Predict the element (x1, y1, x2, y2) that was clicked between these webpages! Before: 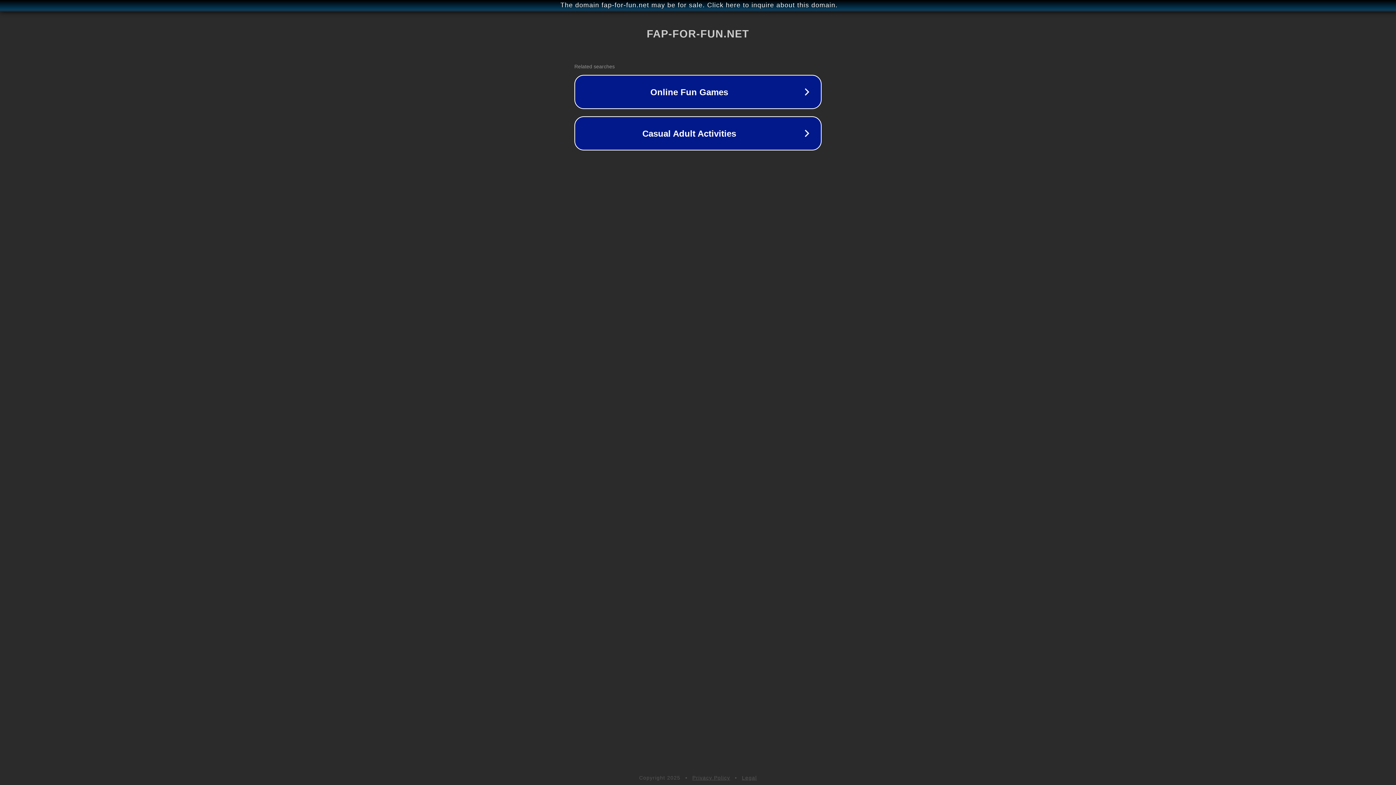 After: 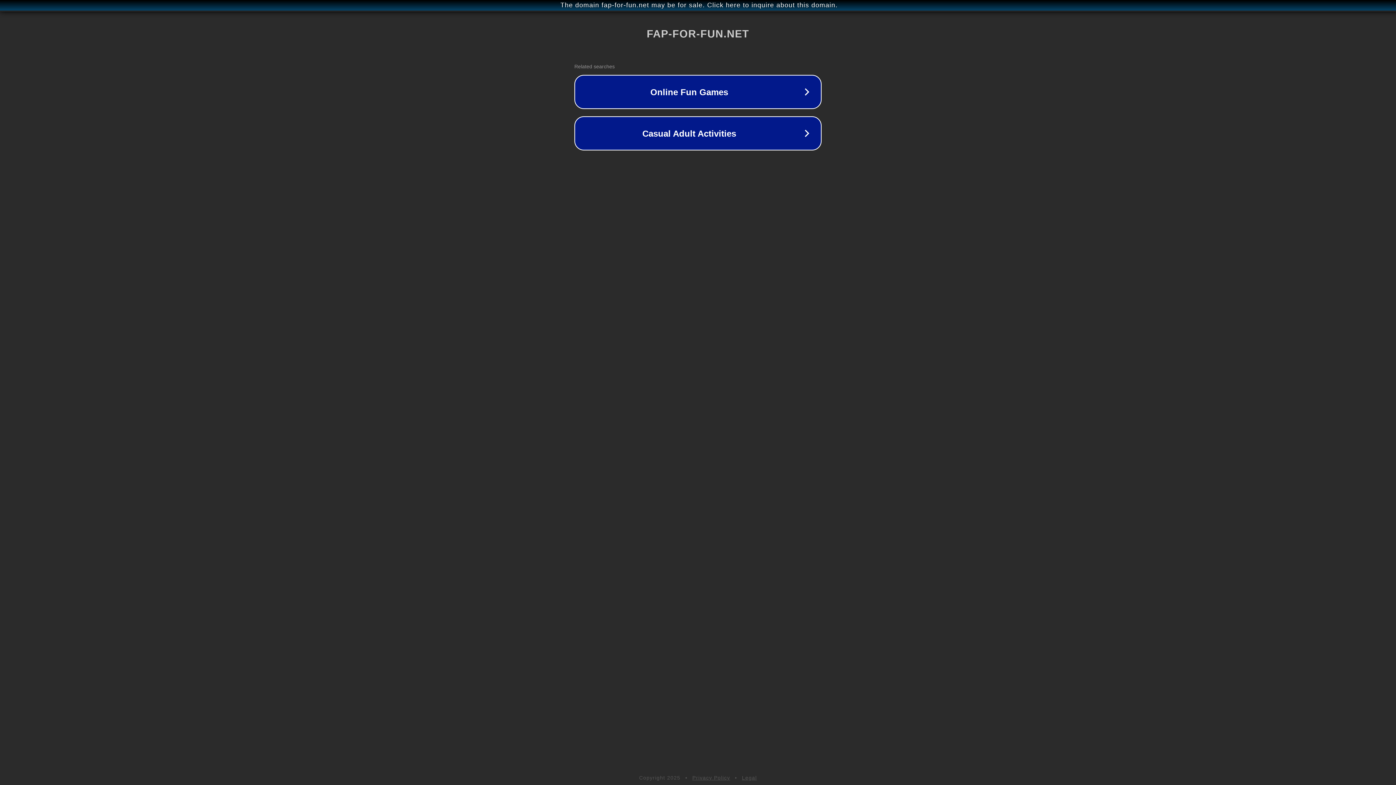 Action: bbox: (692, 775, 730, 781) label: Privacy Policy